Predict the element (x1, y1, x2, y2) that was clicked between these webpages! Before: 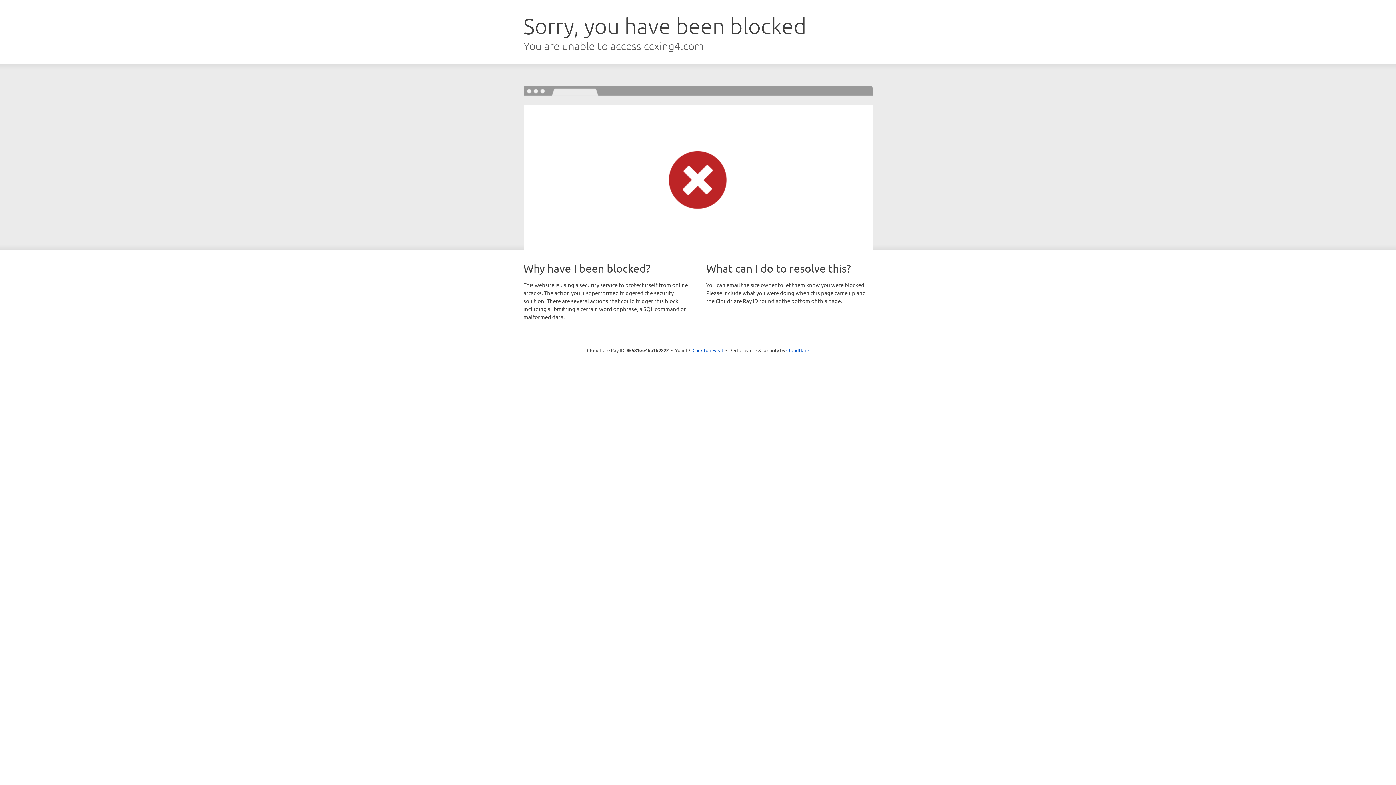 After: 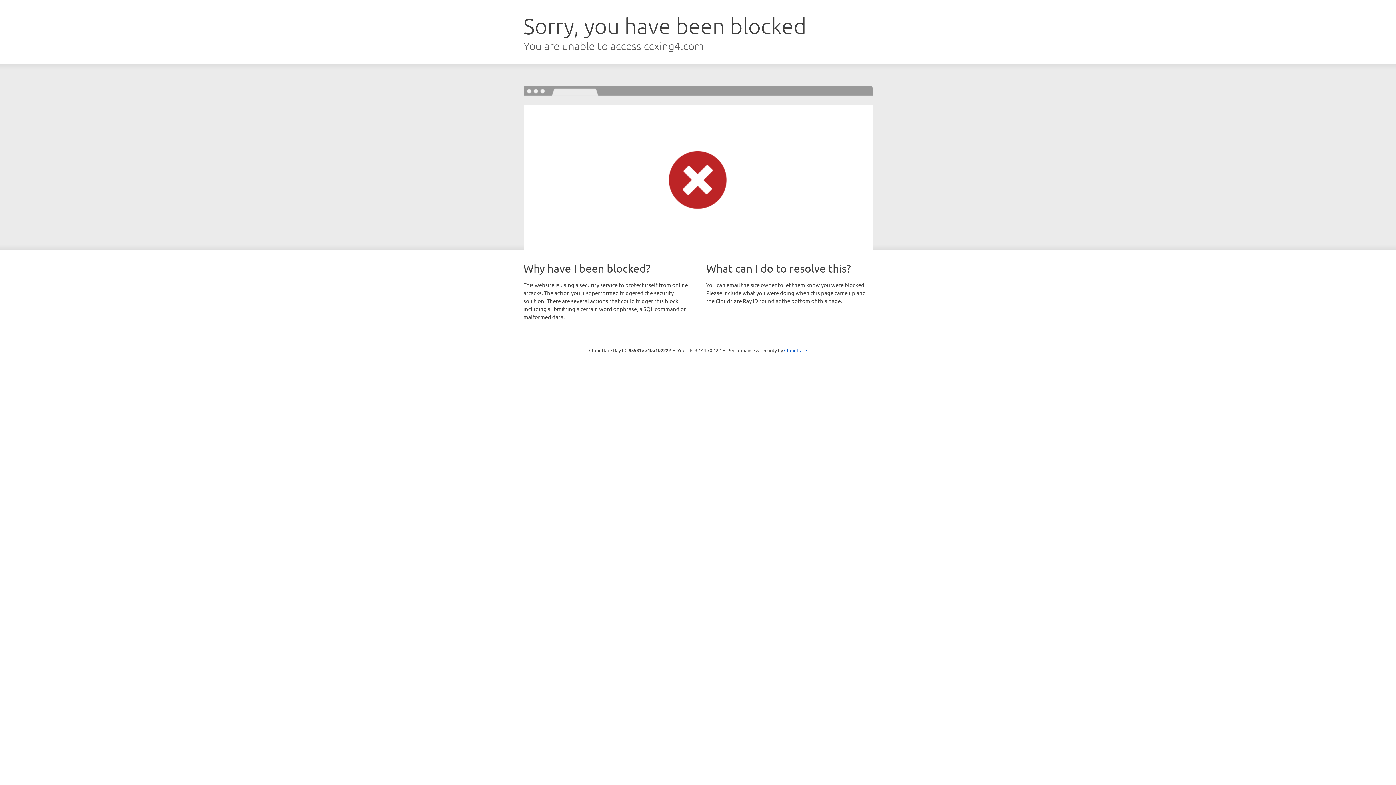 Action: bbox: (692, 346, 723, 353) label: Click to reveal